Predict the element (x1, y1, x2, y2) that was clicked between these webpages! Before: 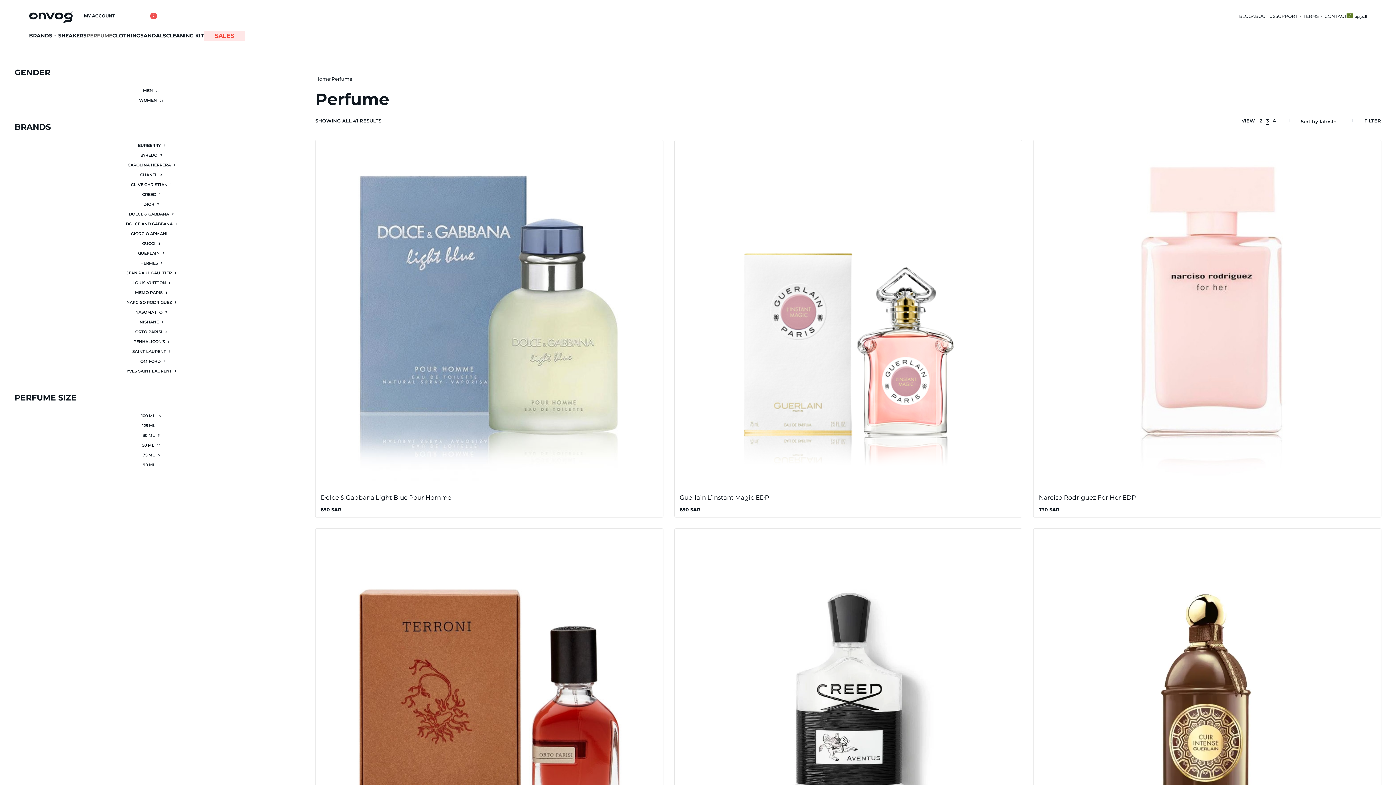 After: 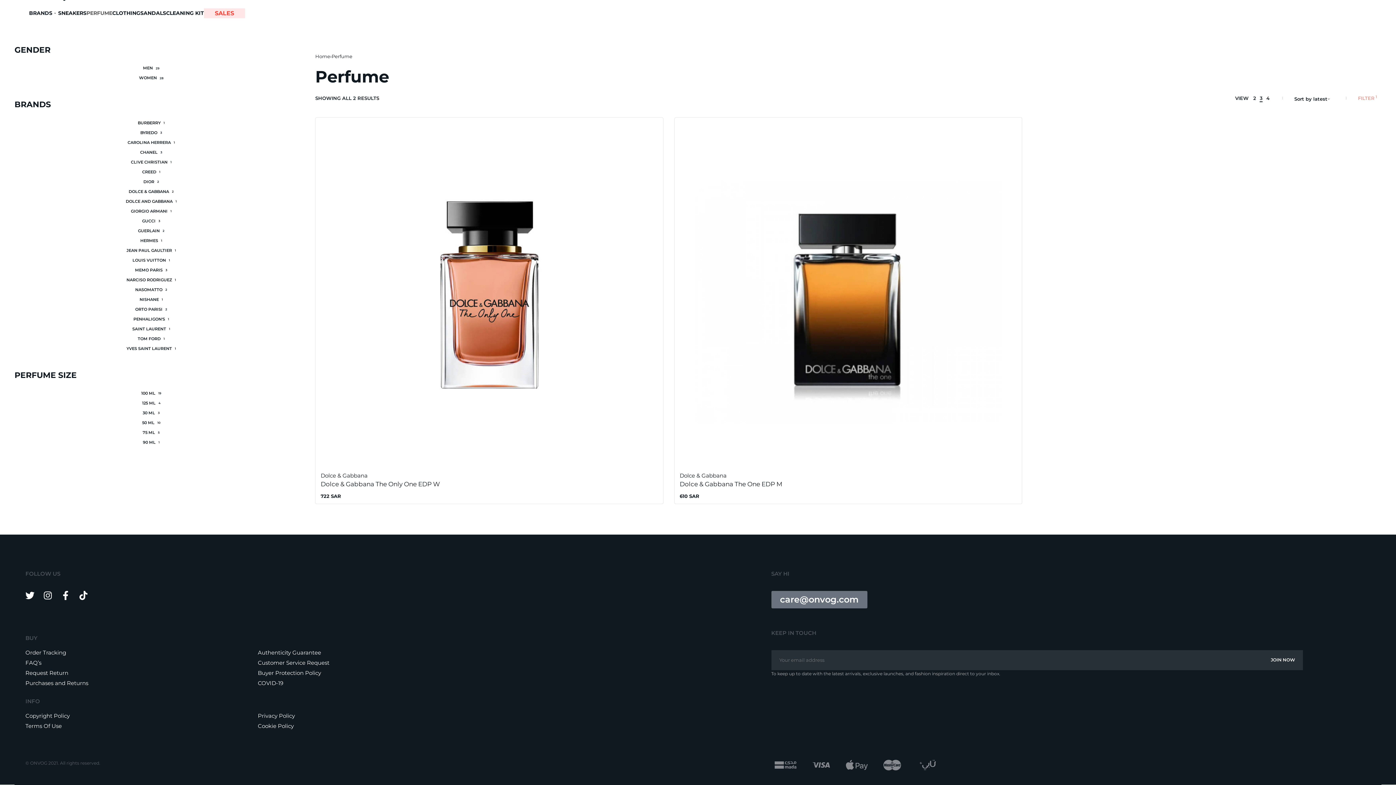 Action: bbox: (14, 209, 288, 219) label: Dolce & Gabbana 2